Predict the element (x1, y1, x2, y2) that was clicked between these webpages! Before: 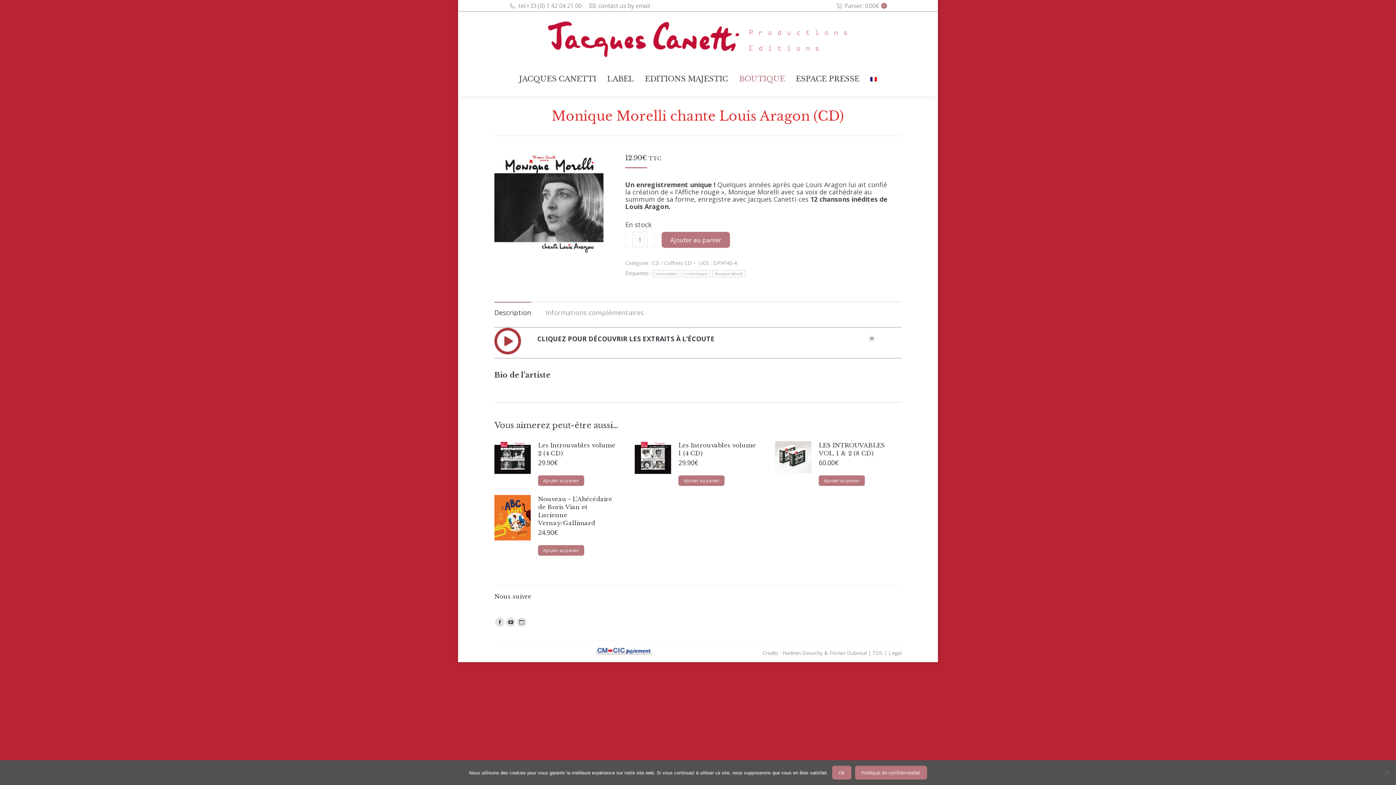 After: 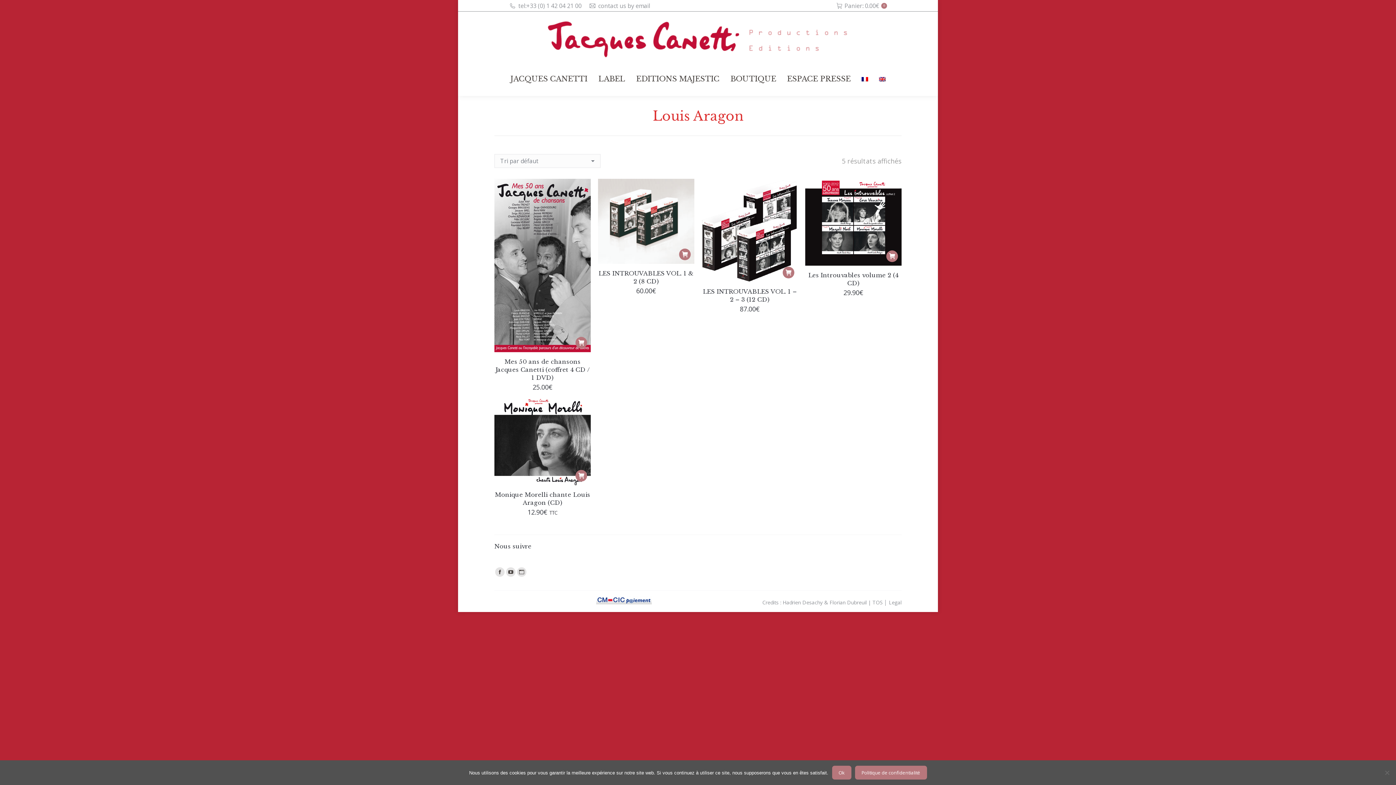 Action: bbox: (682, 270, 710, 277) label: Louis Aragon